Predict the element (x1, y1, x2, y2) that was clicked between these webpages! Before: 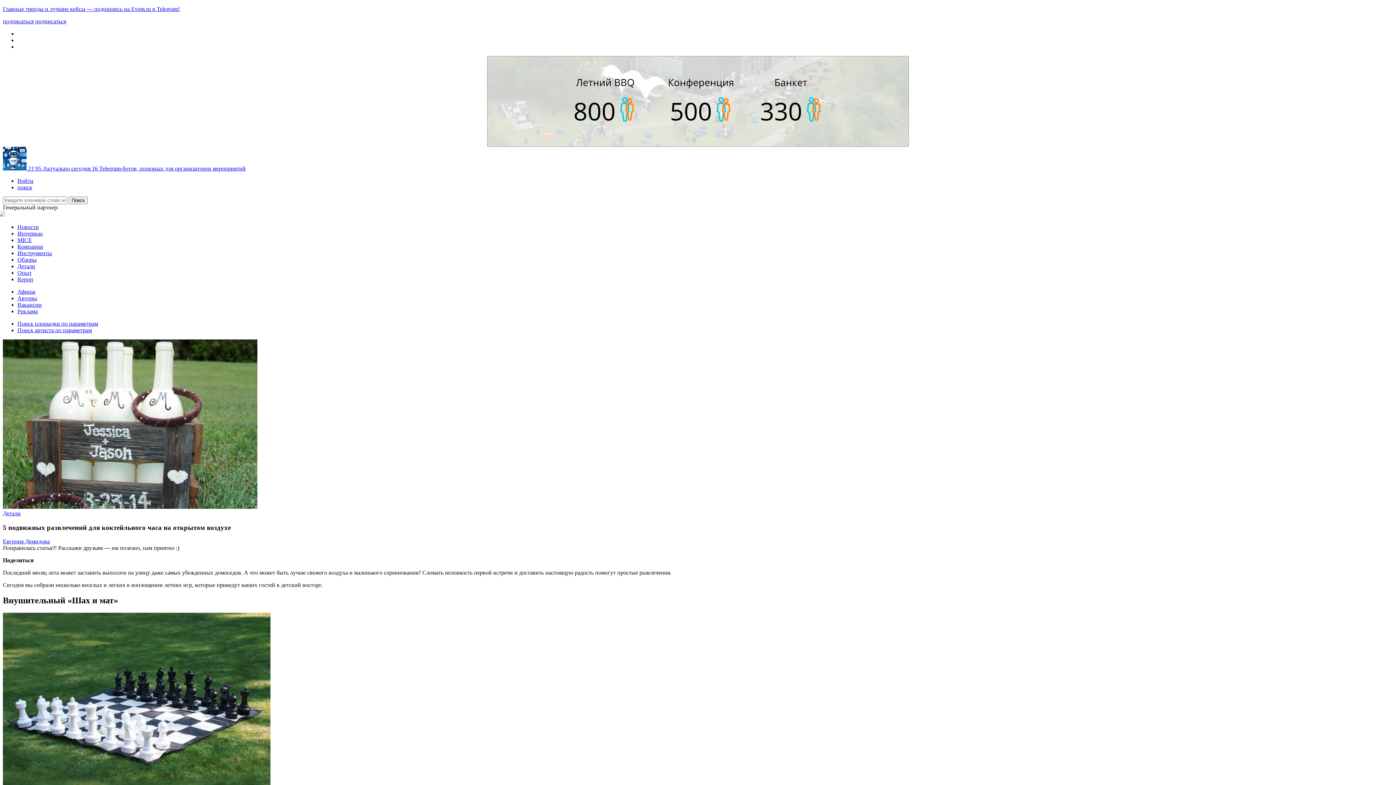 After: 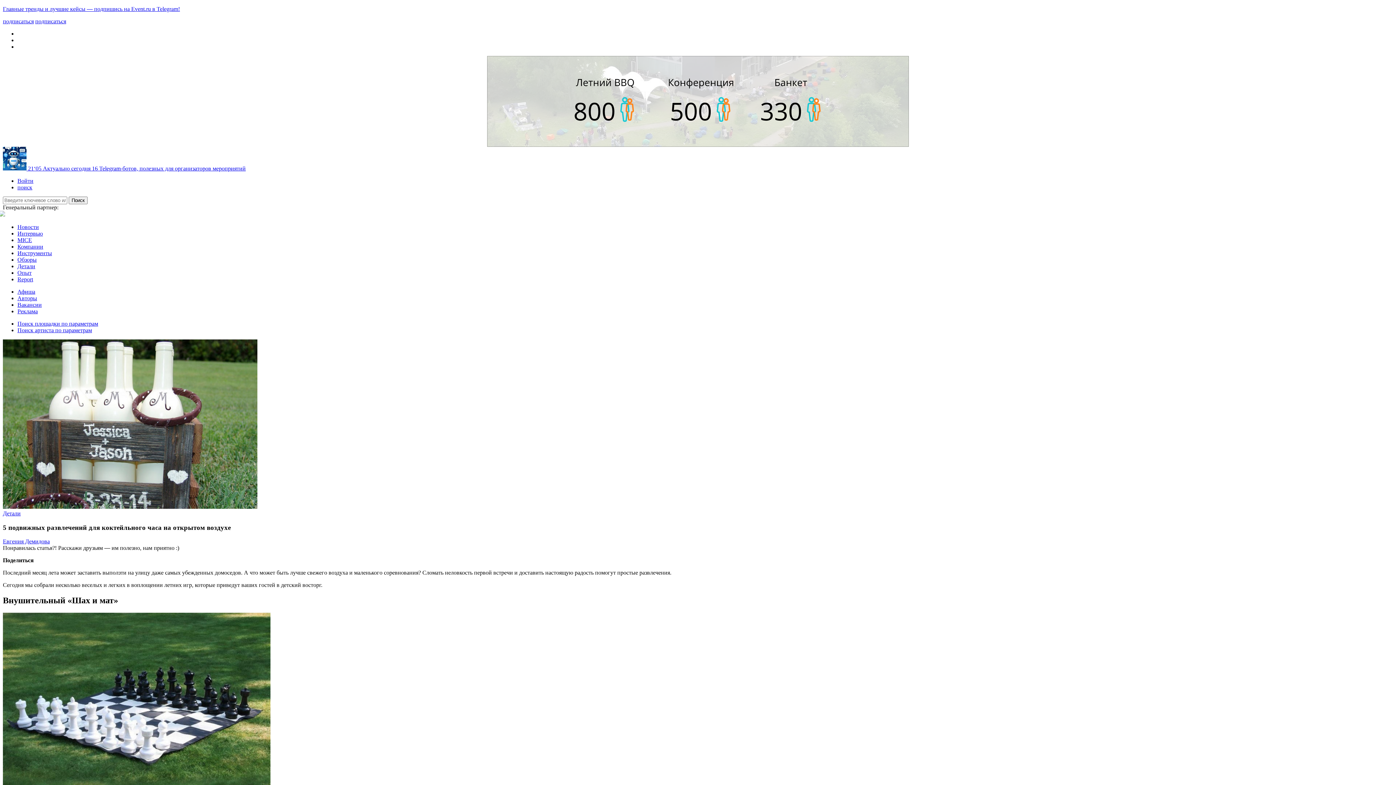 Action: label: подписаться bbox: (2, 18, 33, 24)